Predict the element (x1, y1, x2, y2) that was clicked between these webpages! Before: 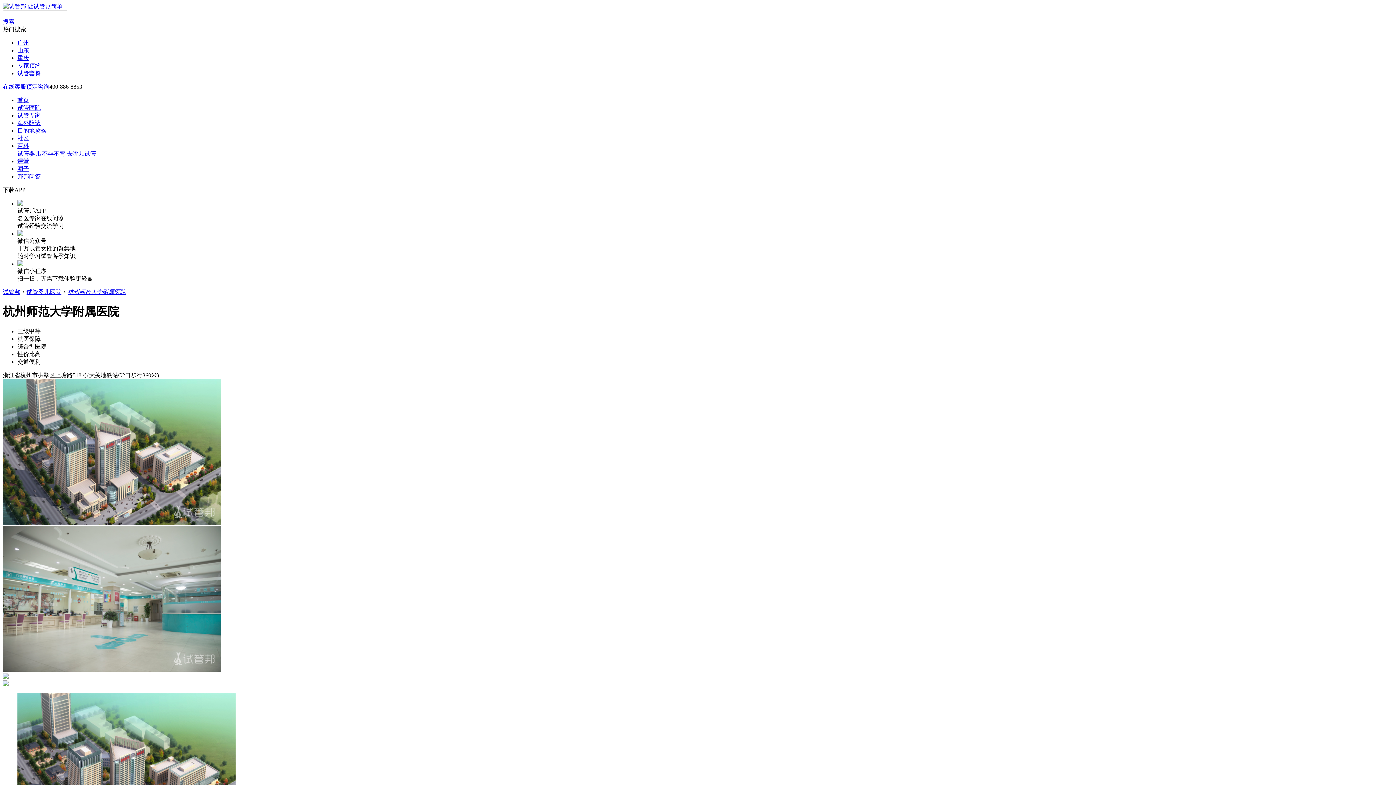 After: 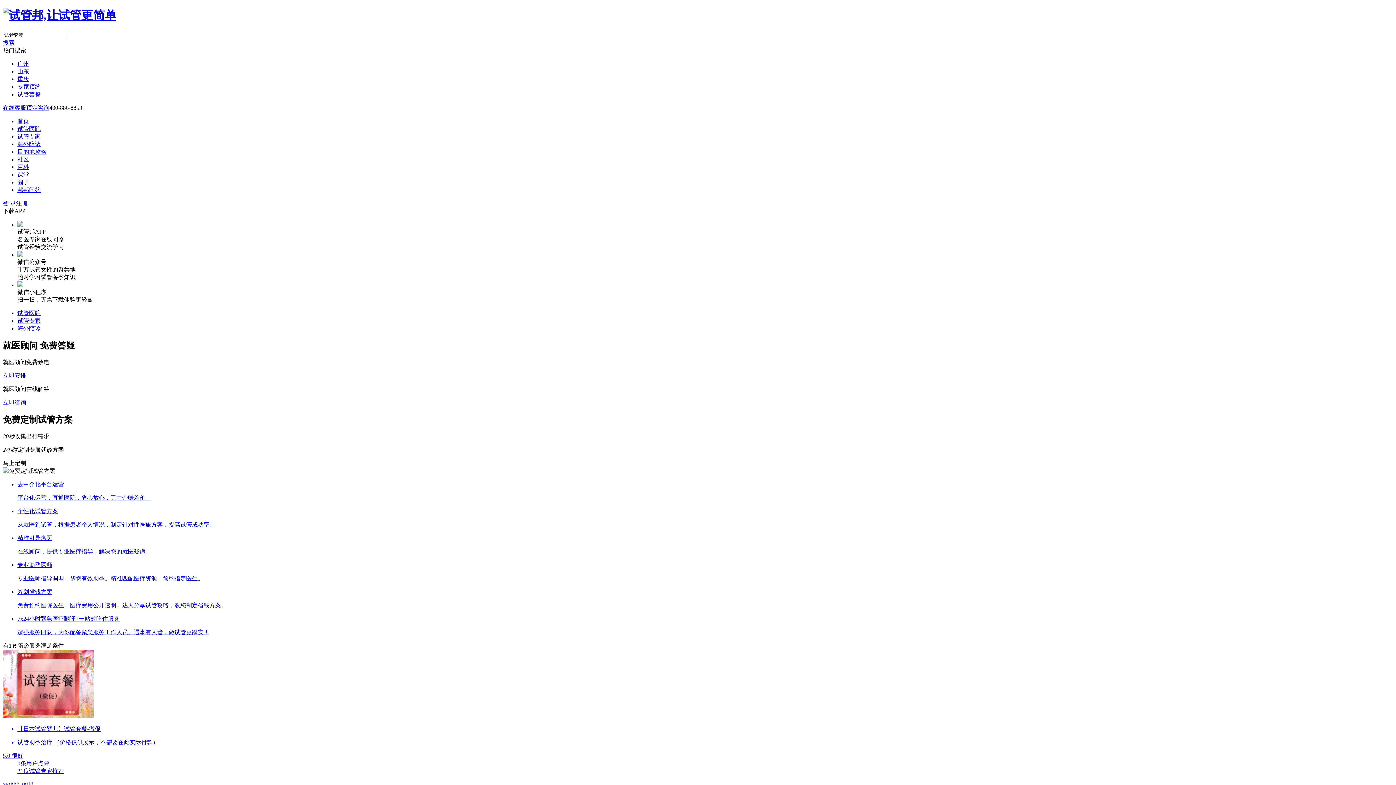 Action: bbox: (17, 70, 40, 76) label: 试管套餐